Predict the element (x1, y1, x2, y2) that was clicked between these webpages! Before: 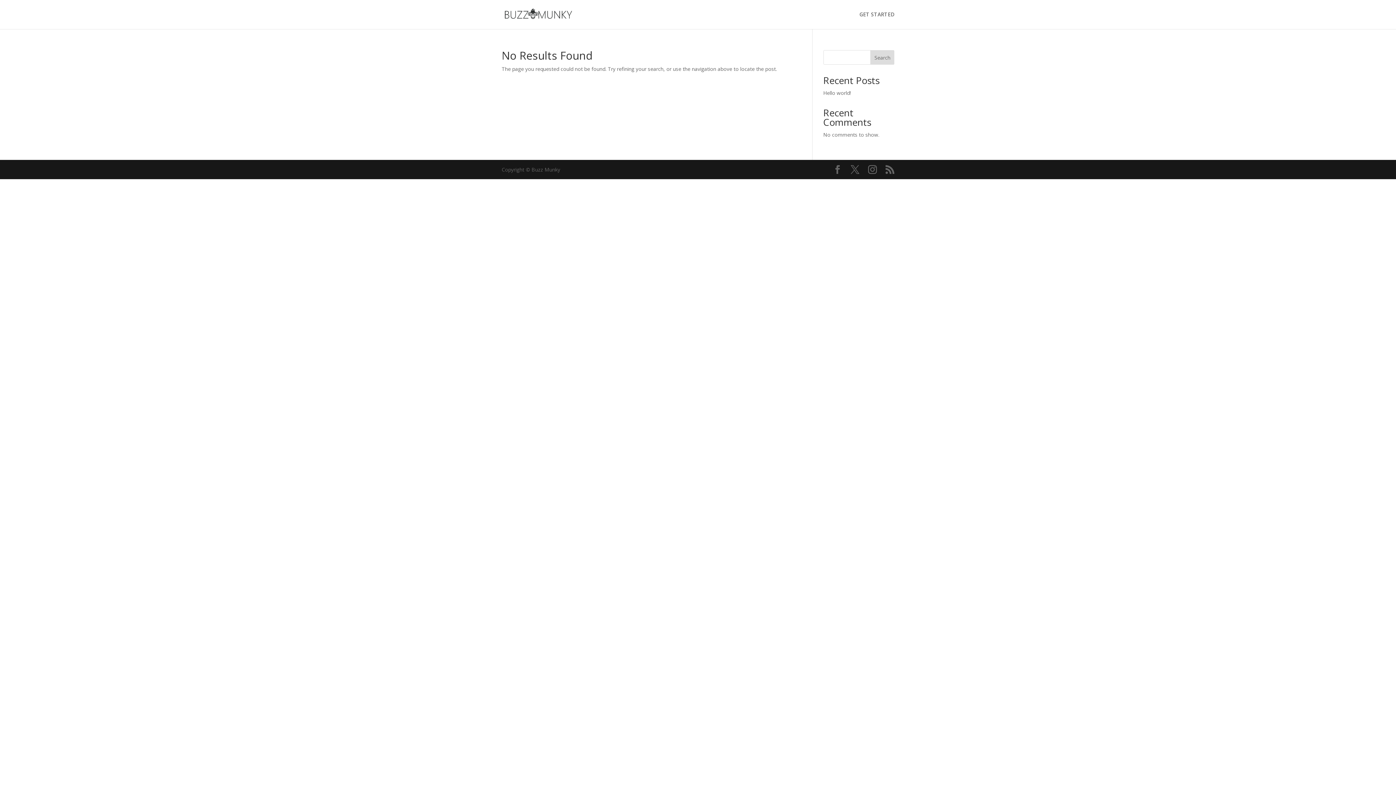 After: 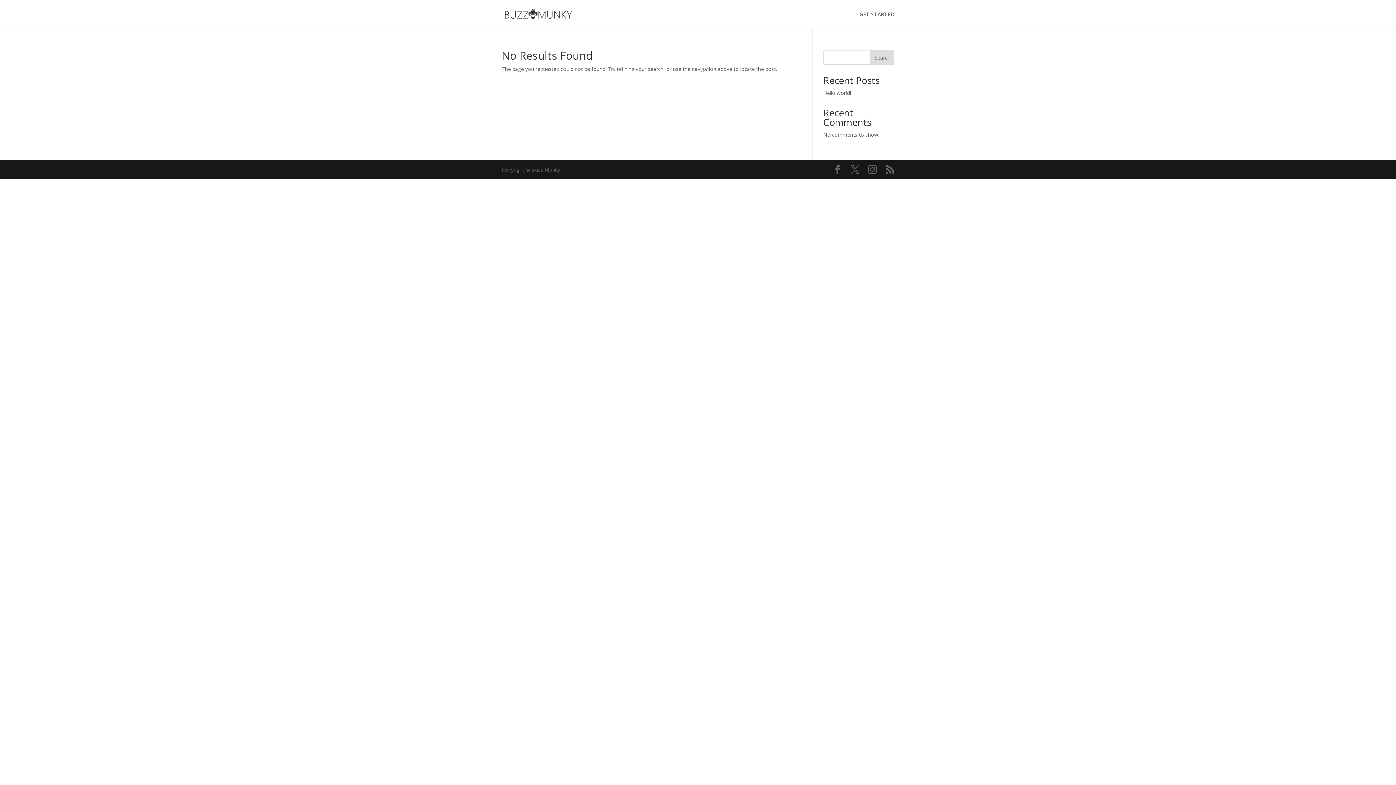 Action: label: Search bbox: (870, 50, 894, 64)